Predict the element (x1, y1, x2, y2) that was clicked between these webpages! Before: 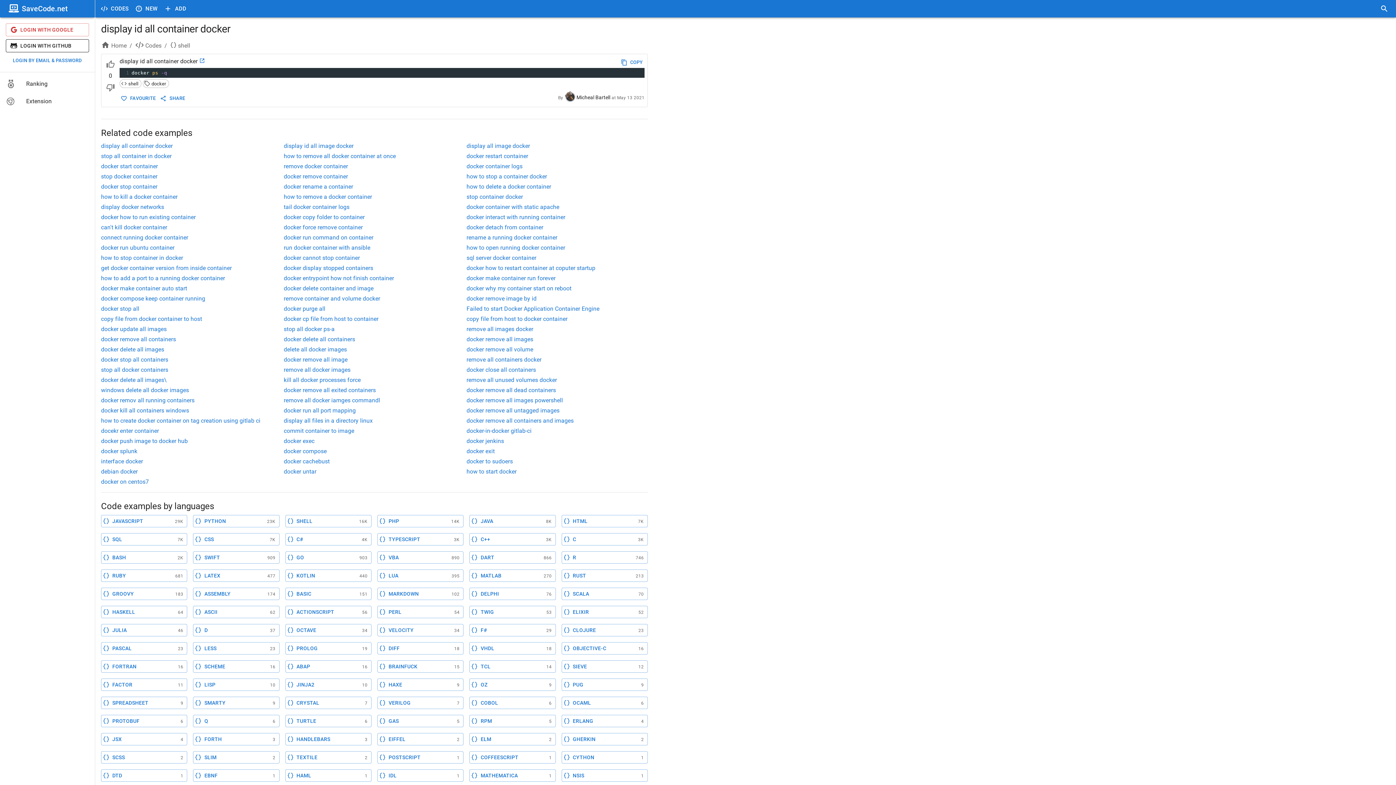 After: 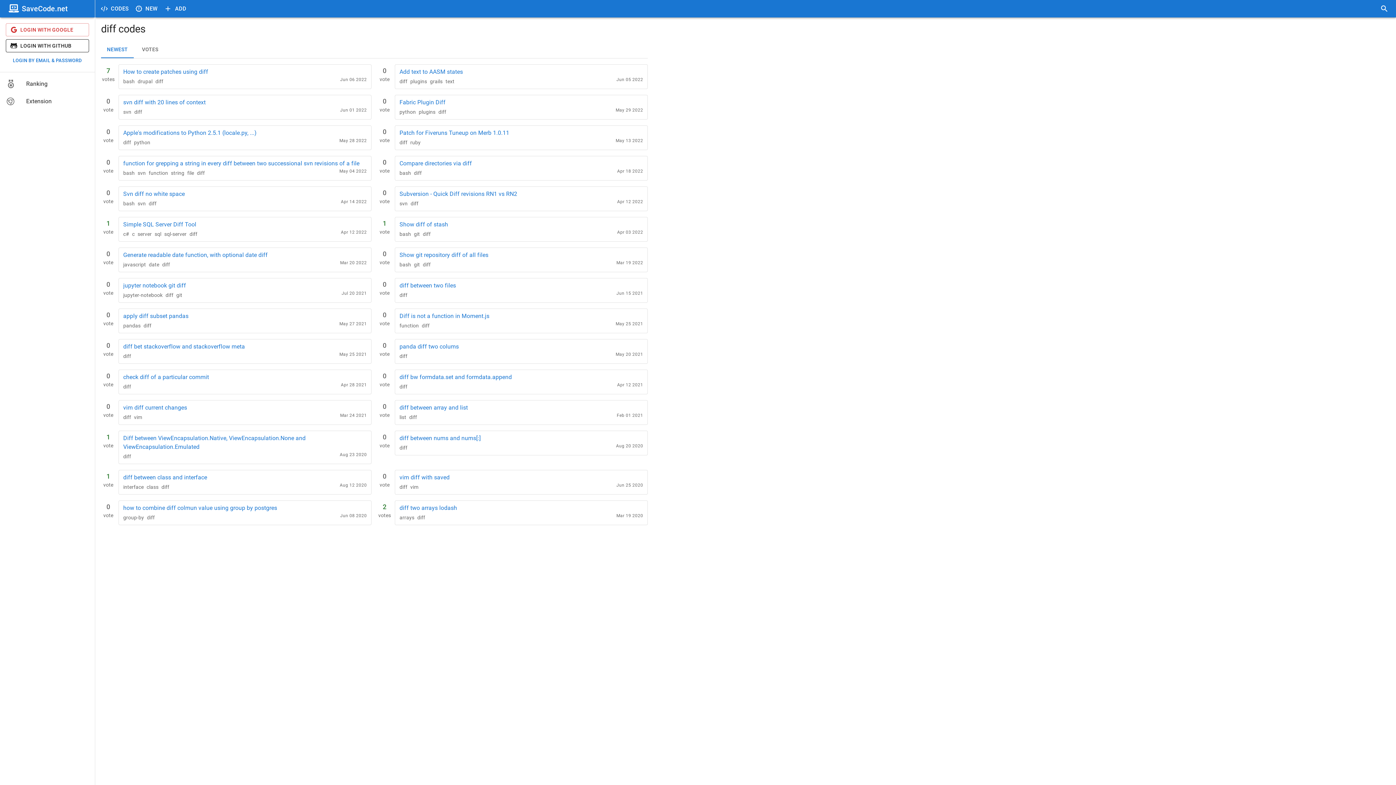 Action: label: DIFF
18 bbox: (377, 644, 463, 651)